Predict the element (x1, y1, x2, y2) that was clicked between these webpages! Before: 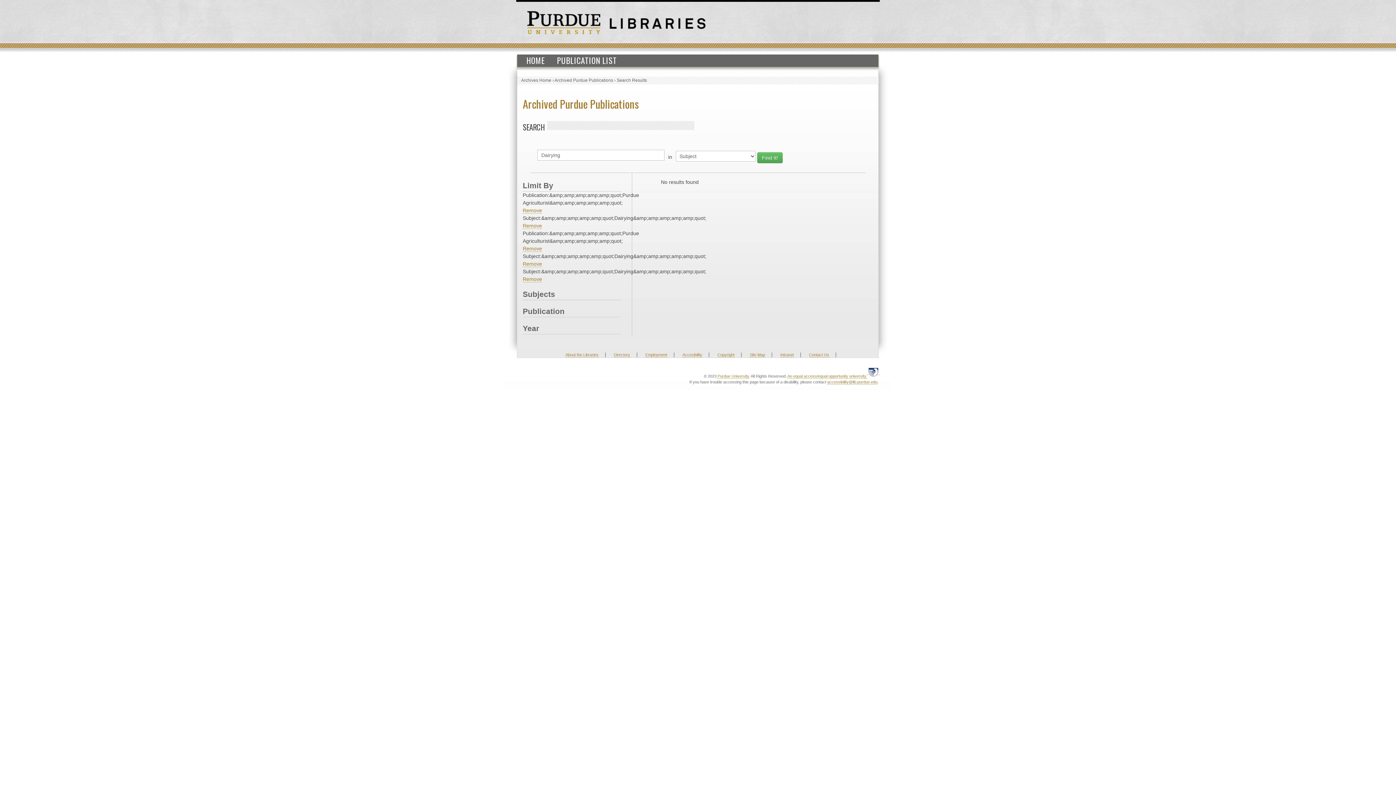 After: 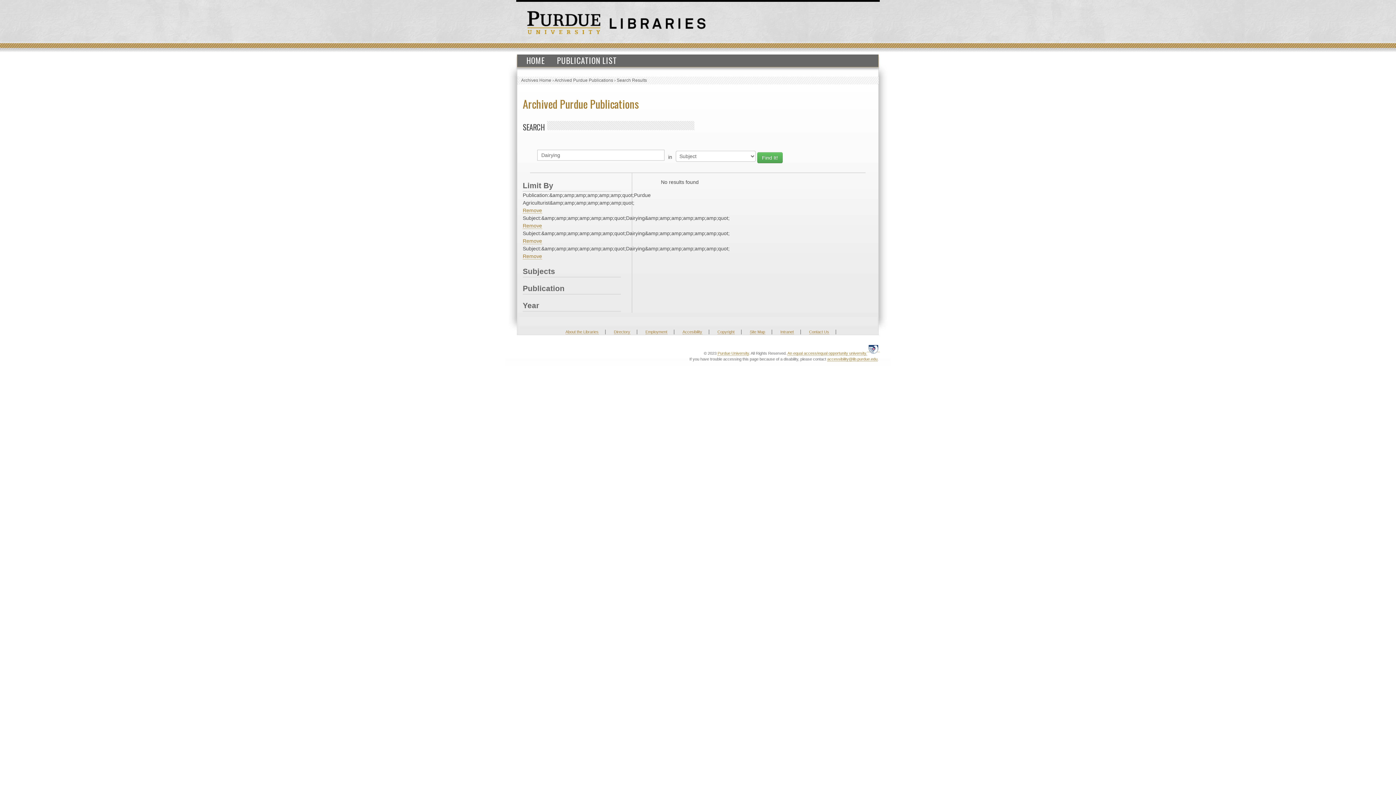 Action: bbox: (522, 245, 542, 252) label: Remove